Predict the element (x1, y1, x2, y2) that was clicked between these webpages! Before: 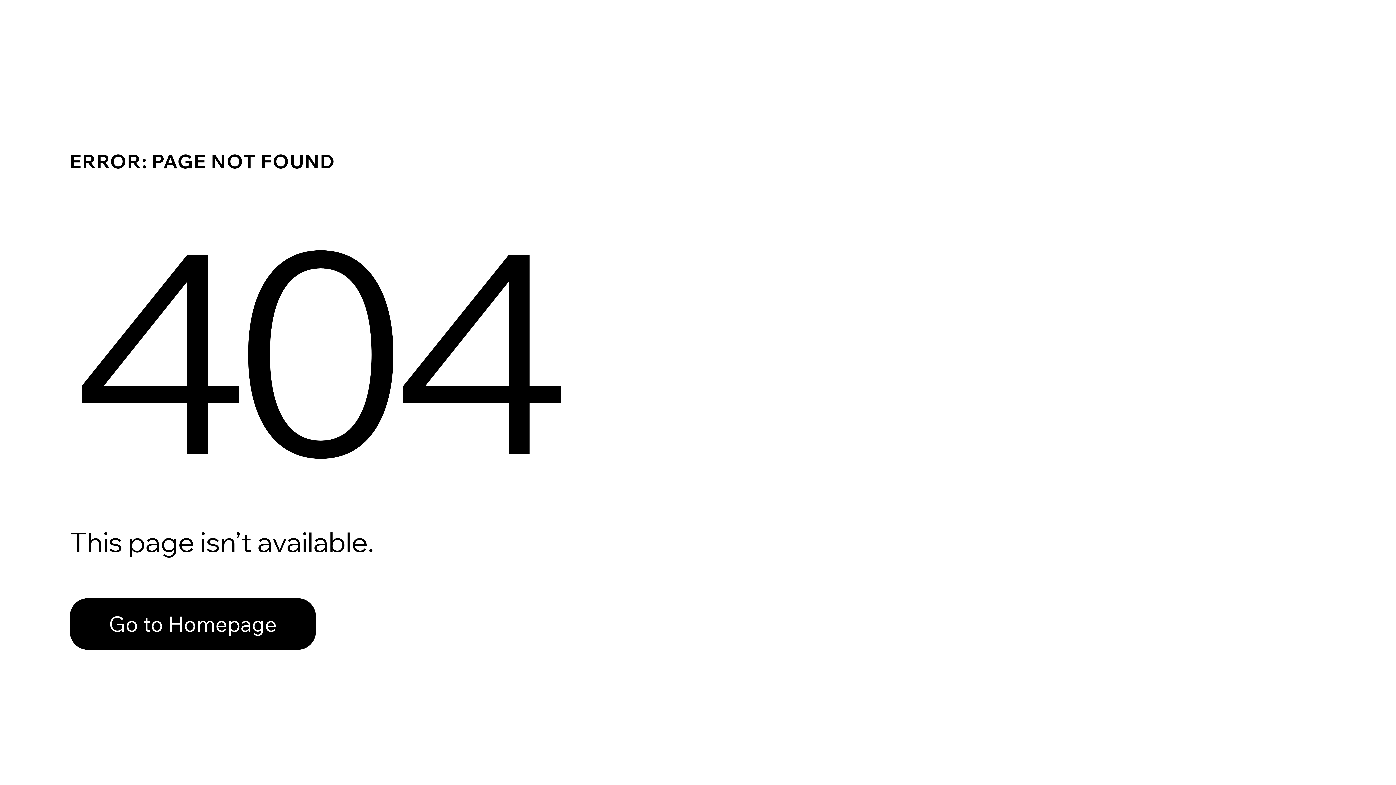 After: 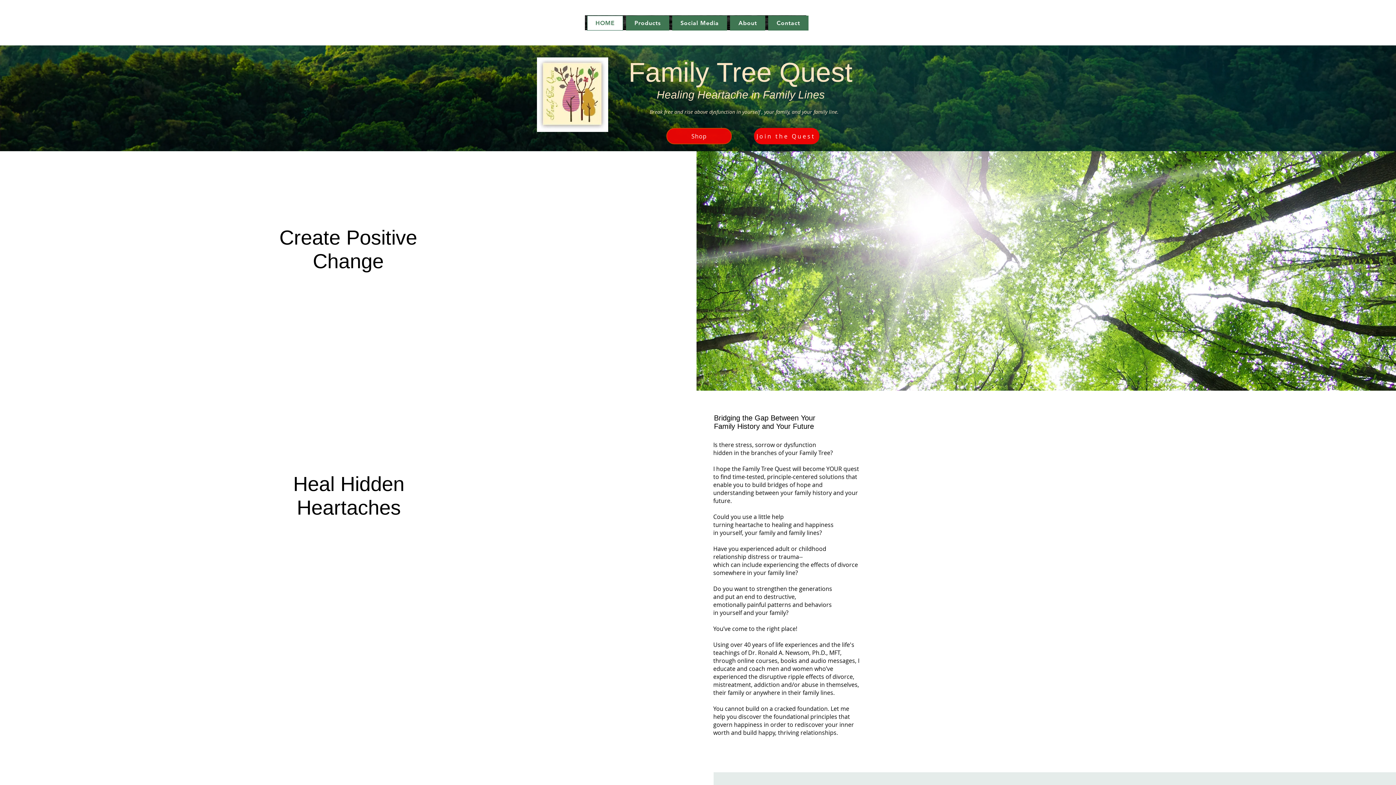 Action: label: Go to Homepage bbox: (69, 598, 316, 650)